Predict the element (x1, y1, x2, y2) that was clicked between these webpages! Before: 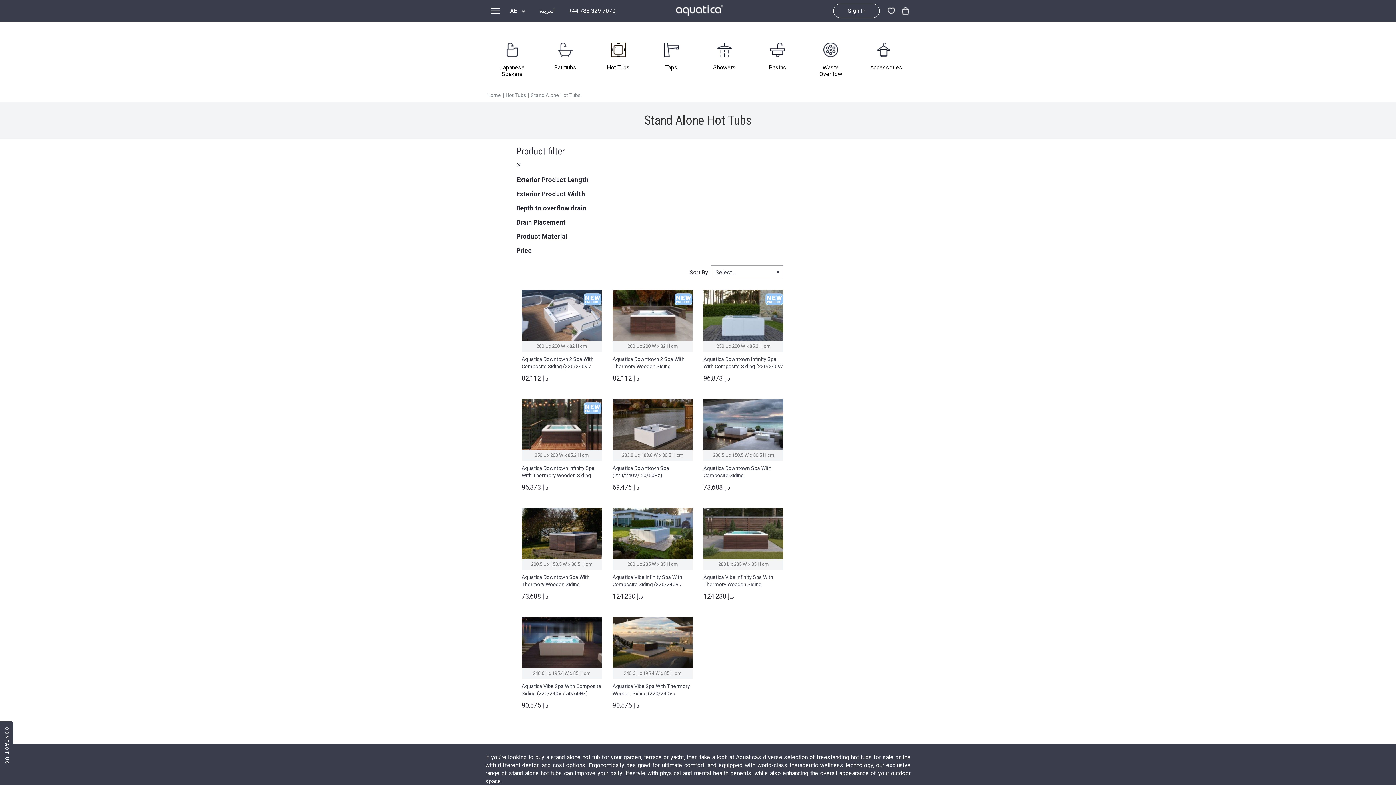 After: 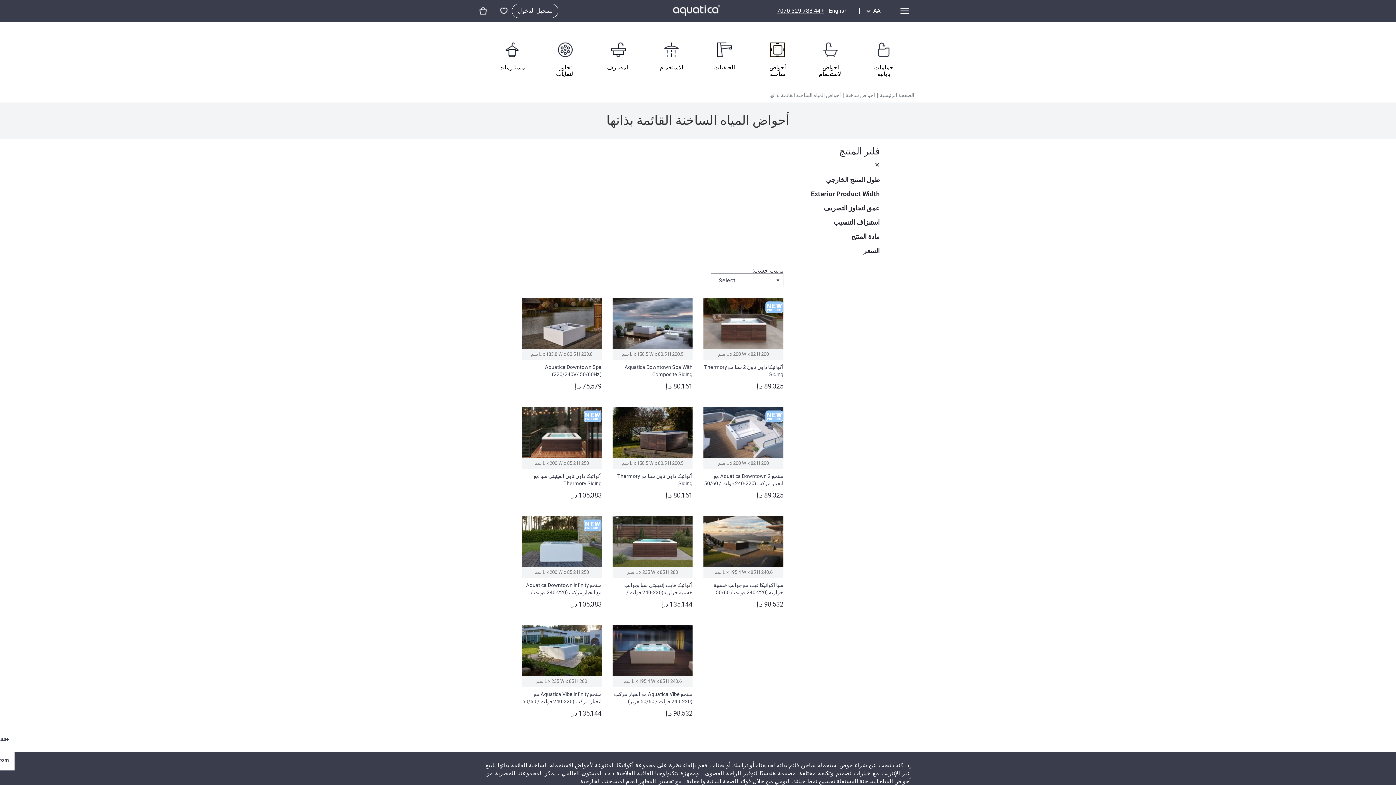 Action: label: العربية bbox: (536, 7, 567, 14)